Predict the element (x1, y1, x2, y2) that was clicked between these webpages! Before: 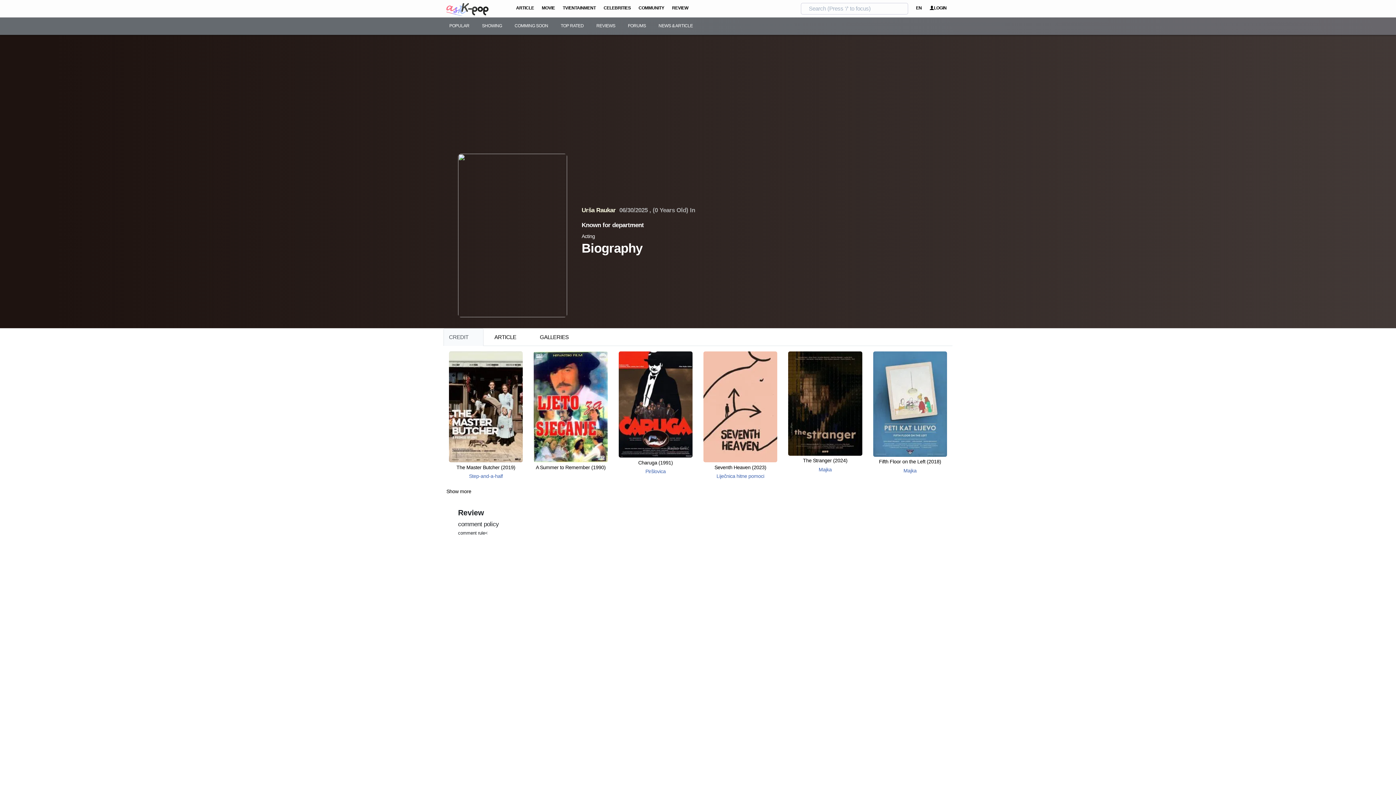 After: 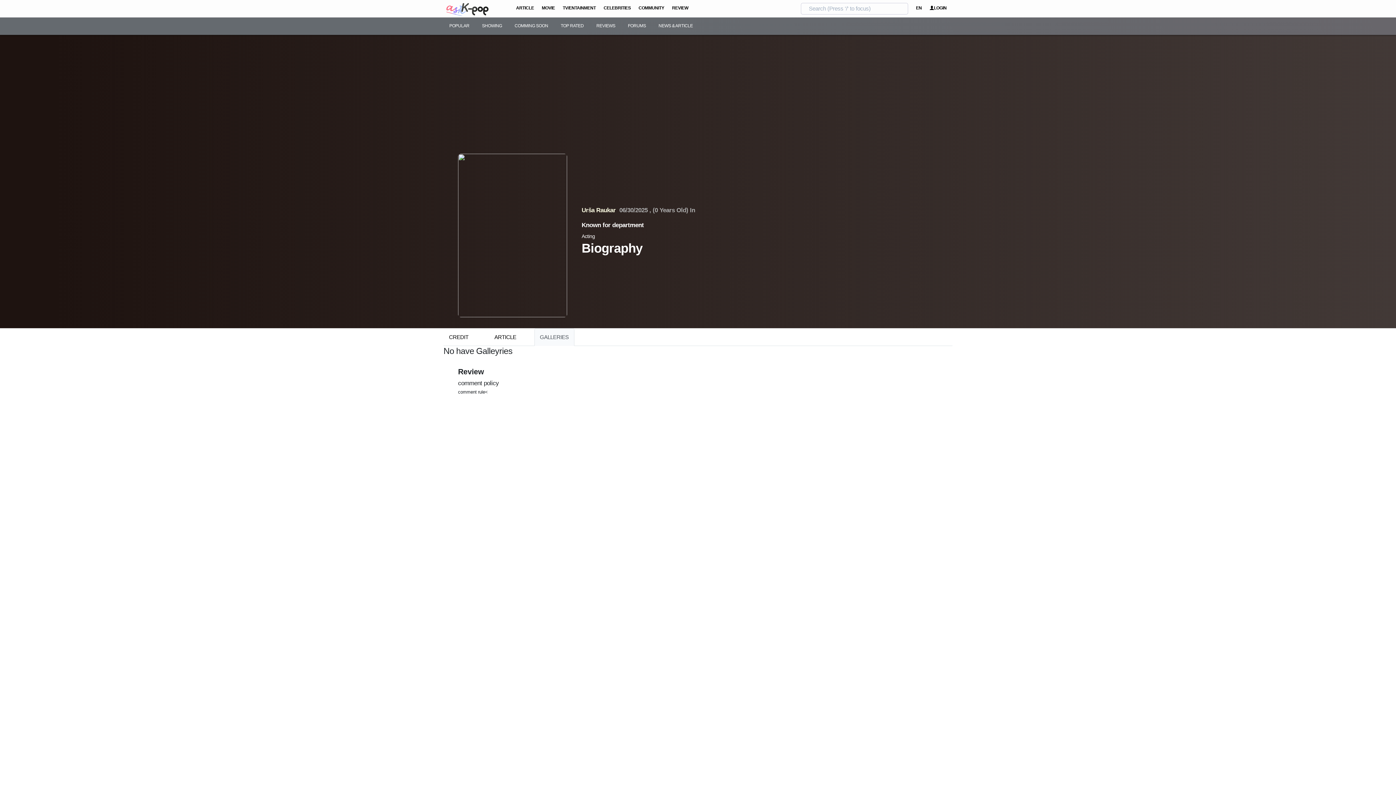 Action: bbox: (534, 328, 574, 346) label: GALLERIES